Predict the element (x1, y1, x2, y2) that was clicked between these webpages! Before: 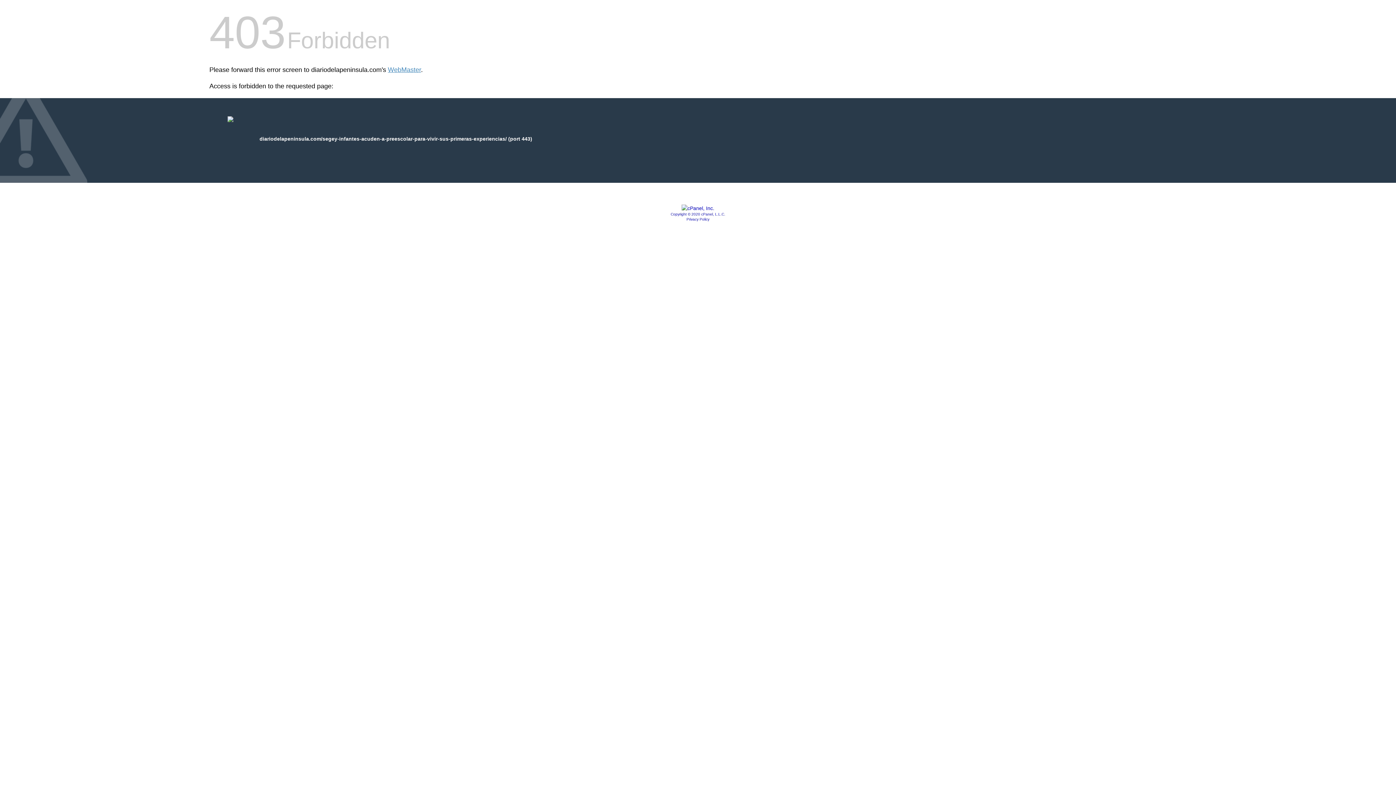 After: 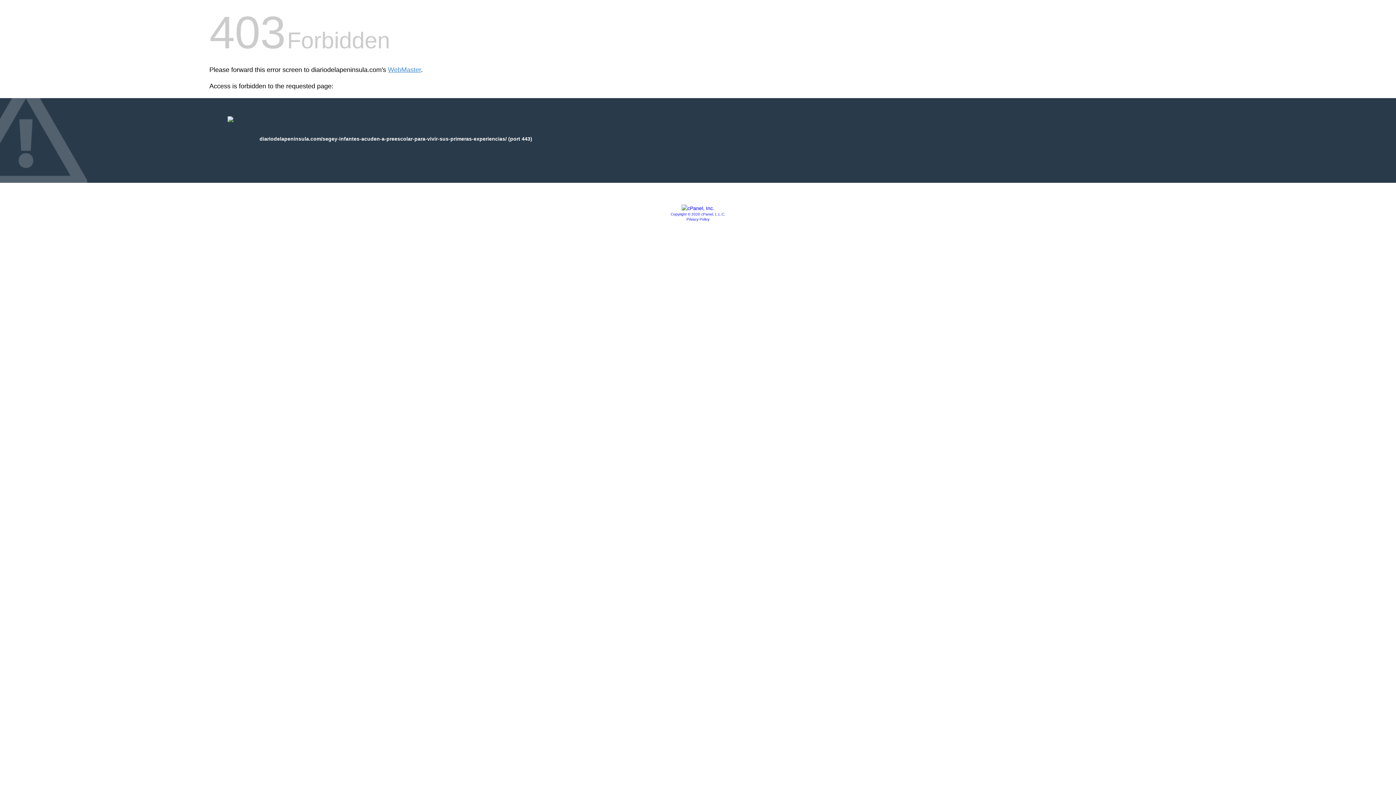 Action: label: Copyright © 2020 cPanel, L.L.C. bbox: (670, 212, 725, 216)